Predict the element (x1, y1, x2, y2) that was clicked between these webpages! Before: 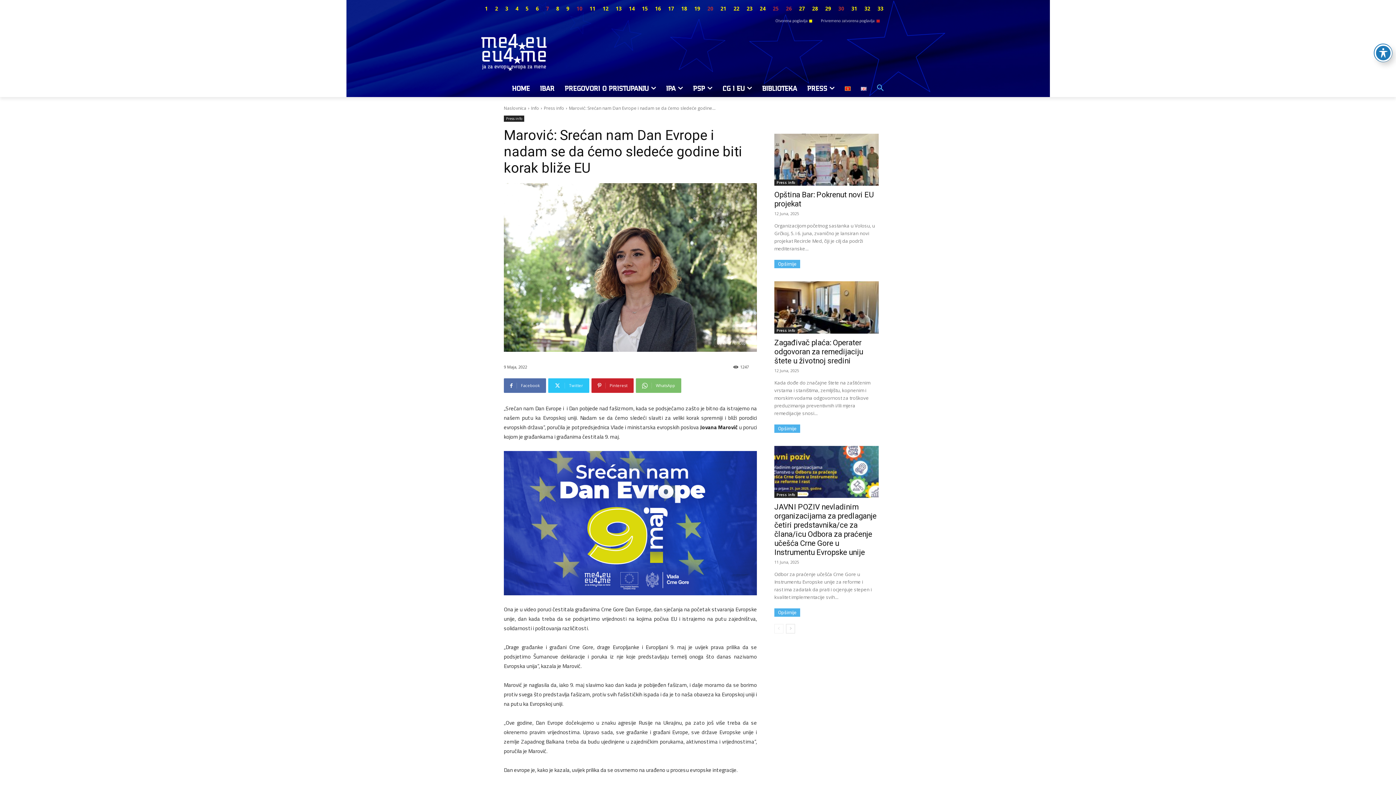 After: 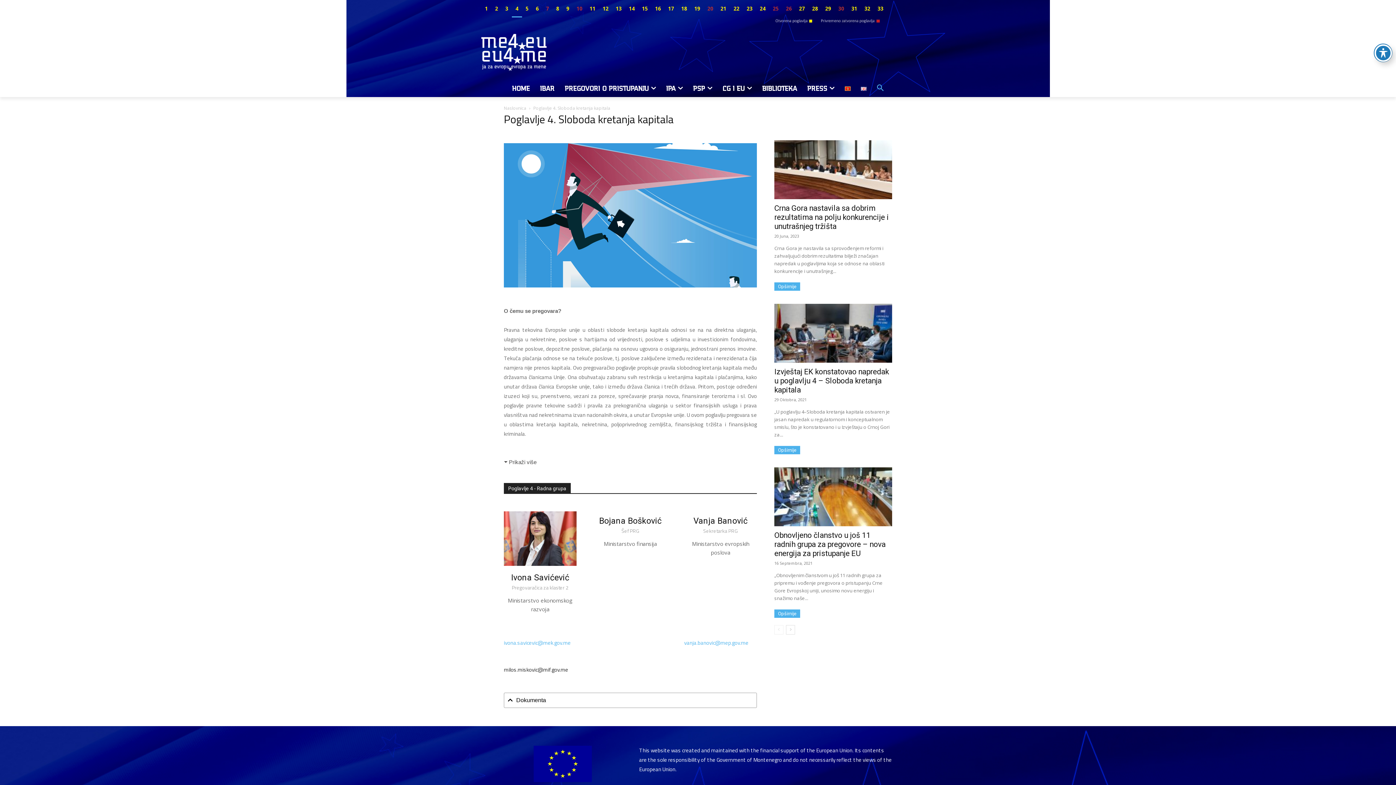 Action: label: 4 bbox: (512, 0, 522, 17)